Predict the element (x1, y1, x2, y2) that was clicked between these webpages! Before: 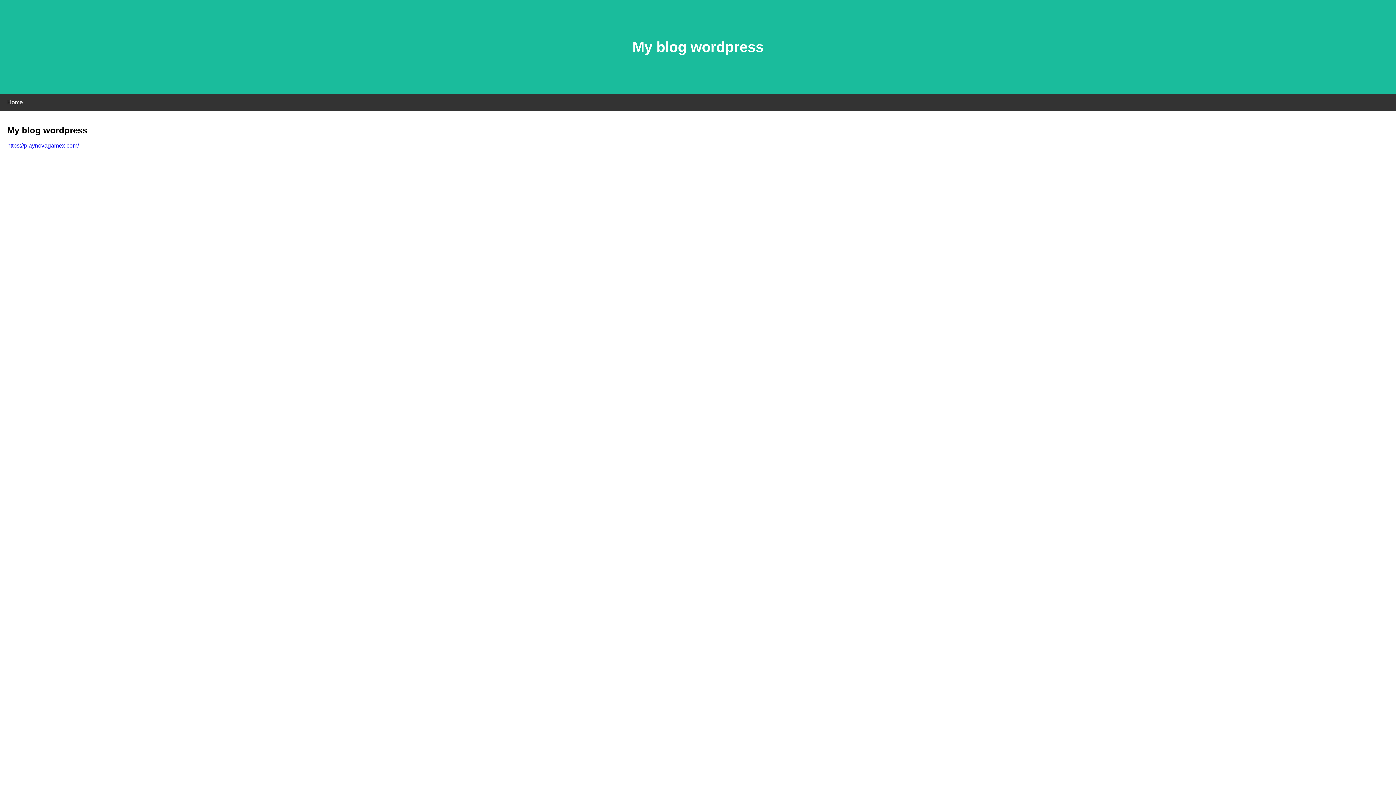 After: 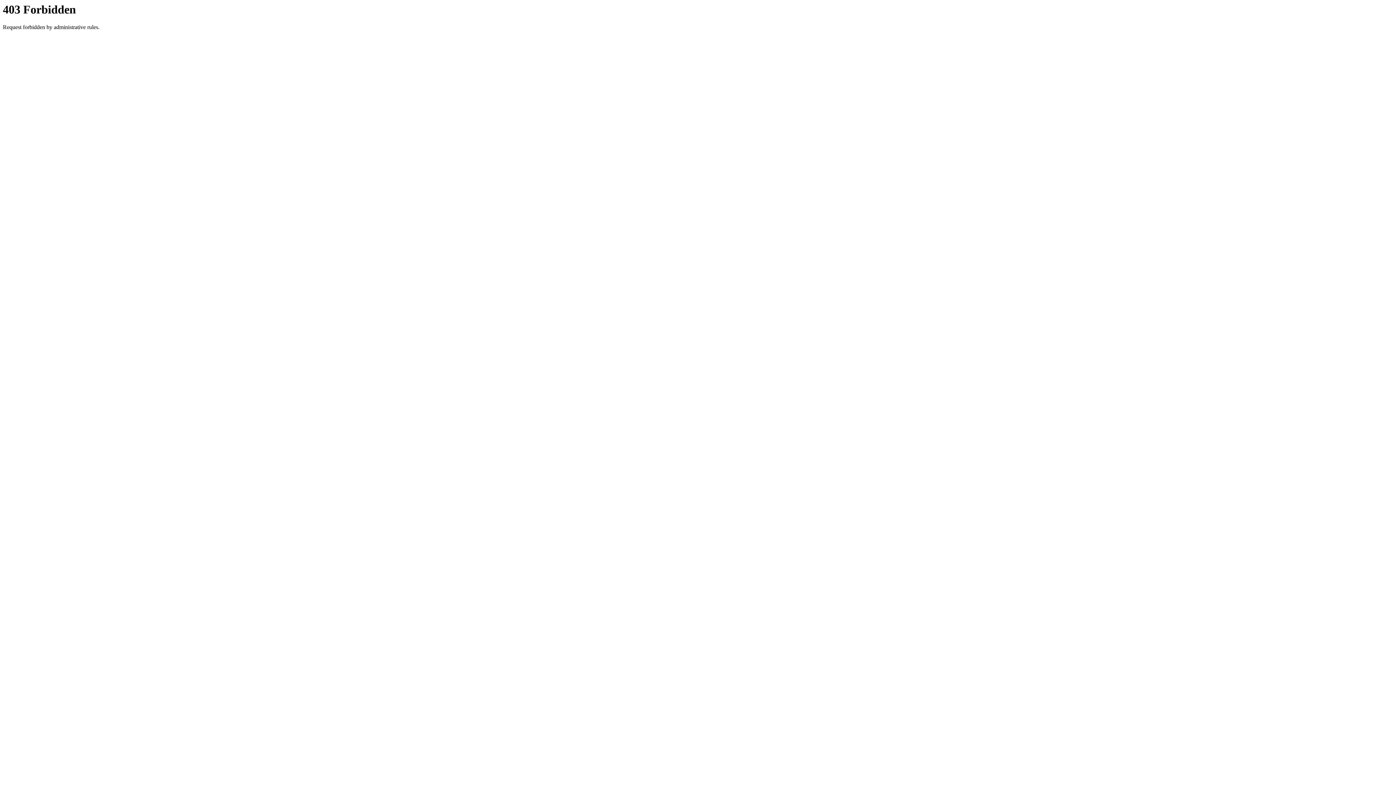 Action: bbox: (7, 142, 78, 148) label: https://playnovagamex.com/